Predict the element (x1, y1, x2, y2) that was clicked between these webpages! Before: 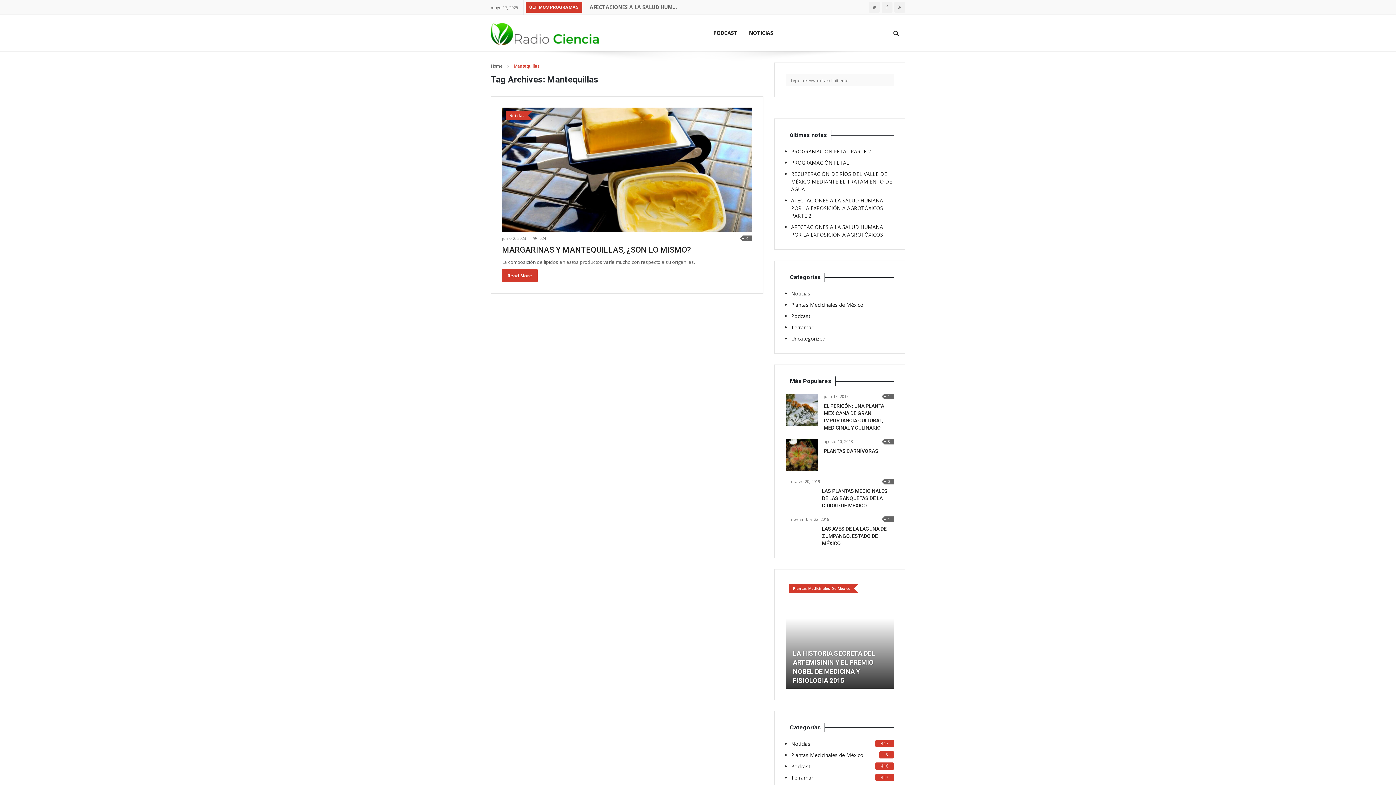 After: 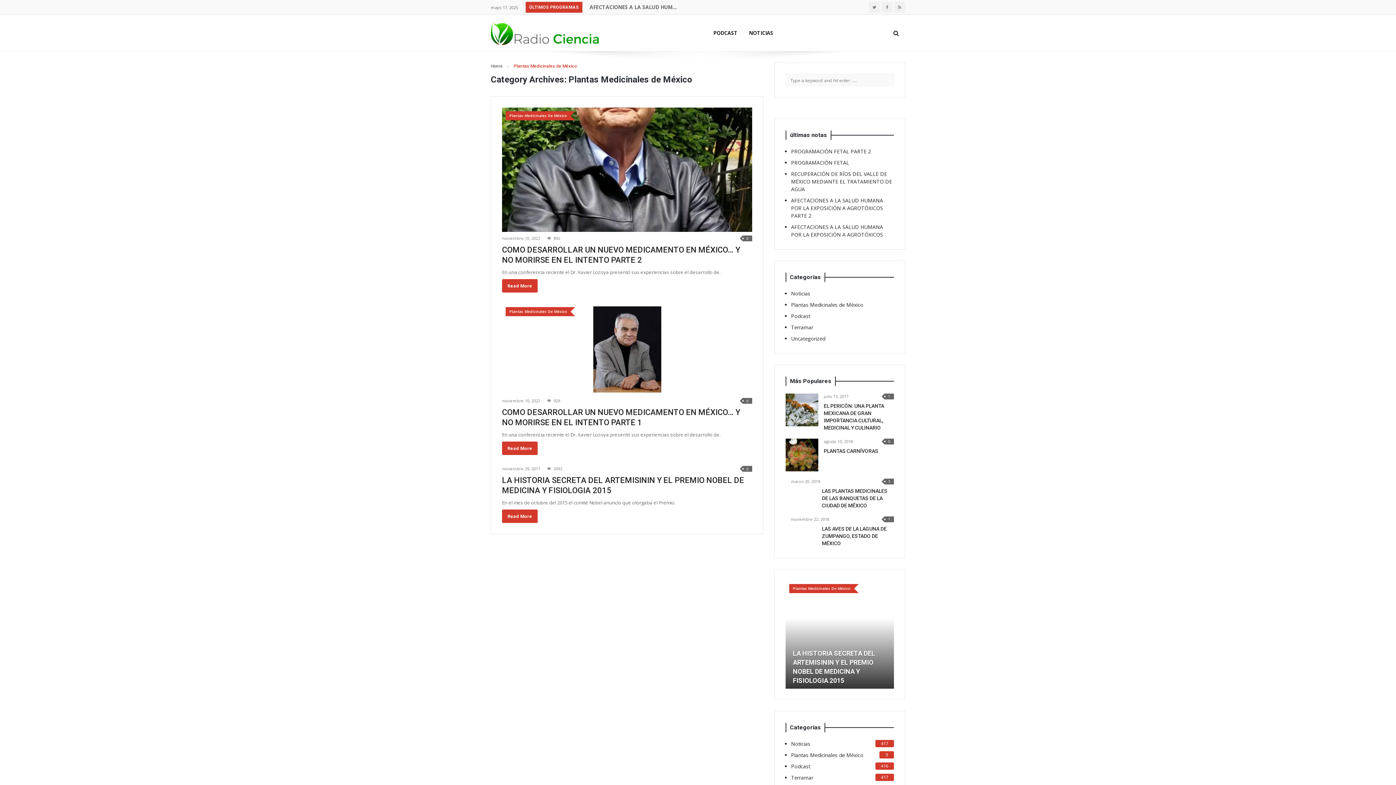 Action: label: Plantas Medicinales de México bbox: (791, 301, 863, 308)